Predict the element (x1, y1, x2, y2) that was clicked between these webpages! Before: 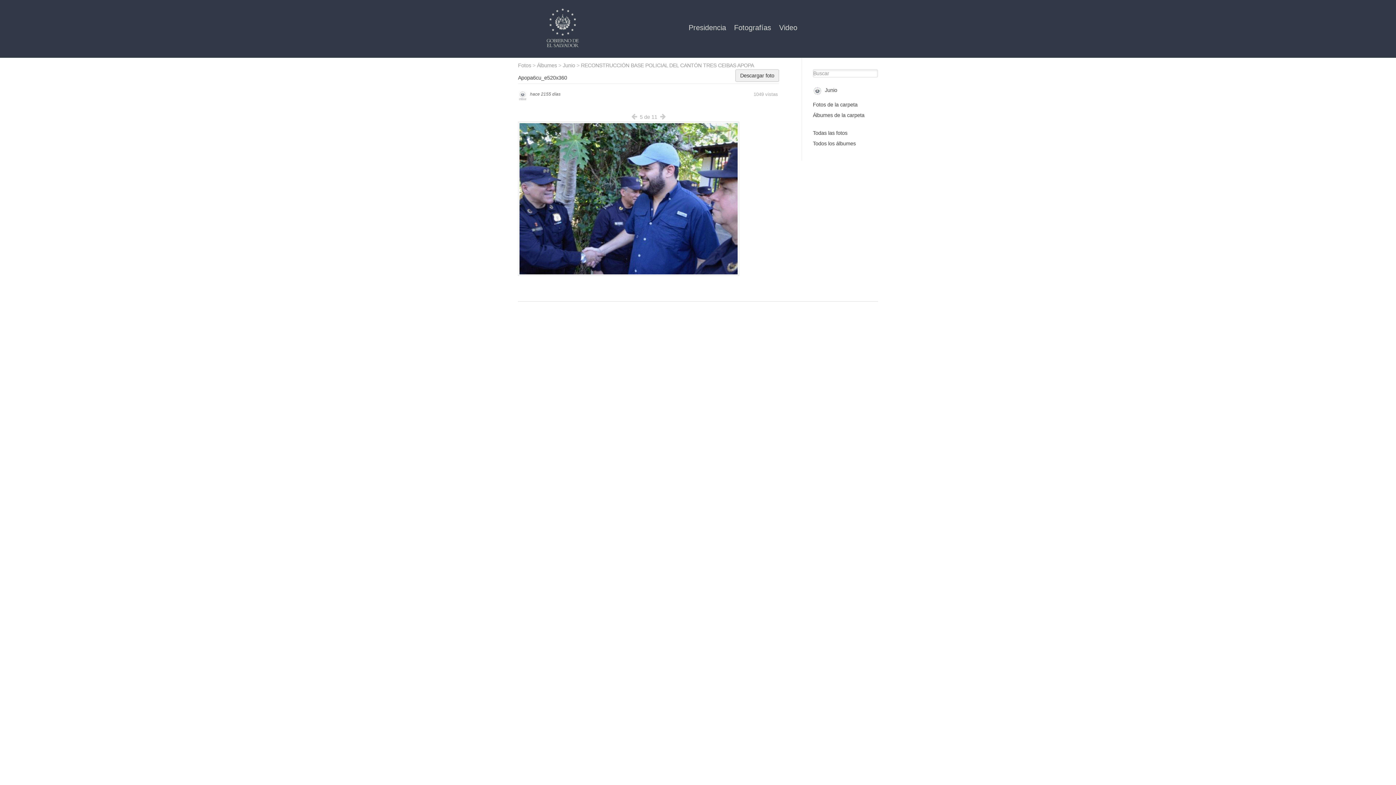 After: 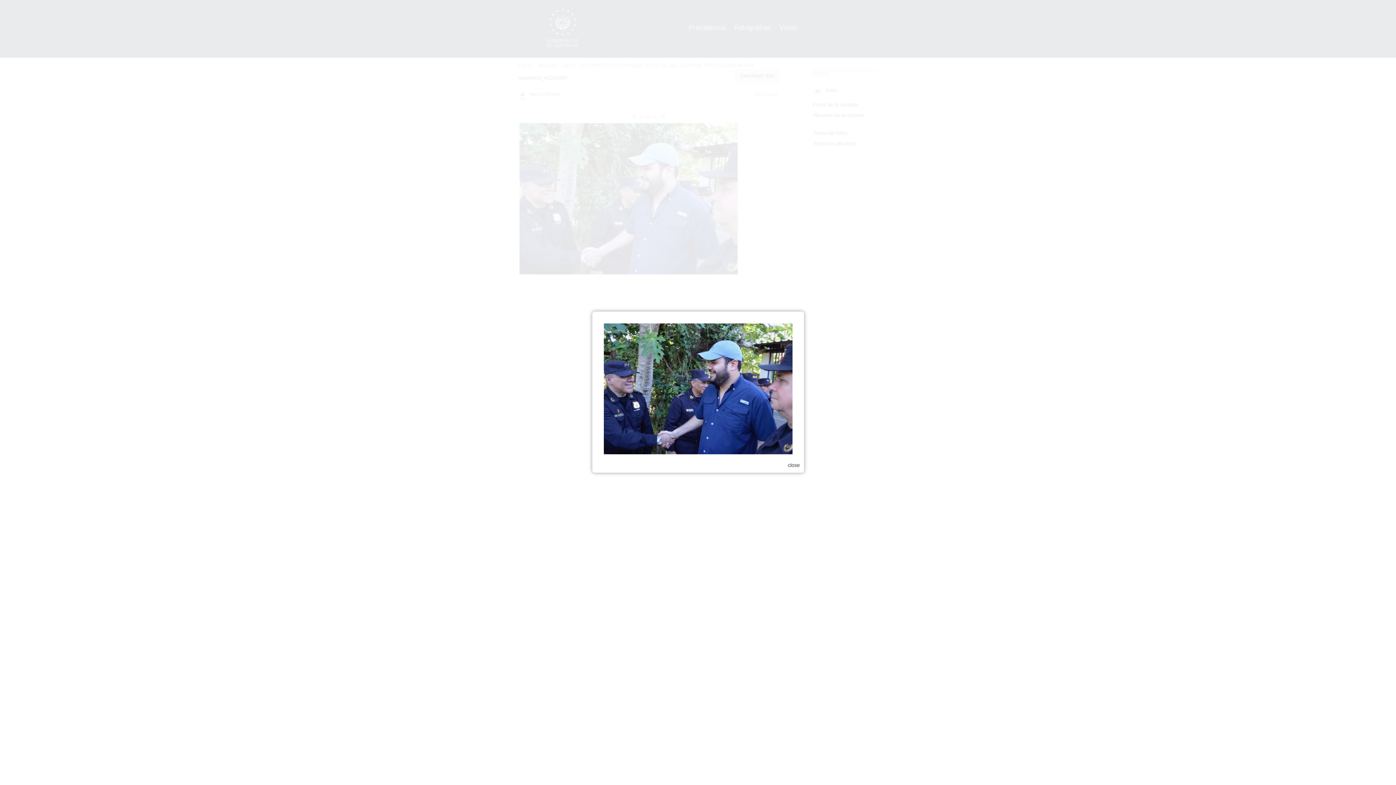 Action: bbox: (518, 121, 779, 276)